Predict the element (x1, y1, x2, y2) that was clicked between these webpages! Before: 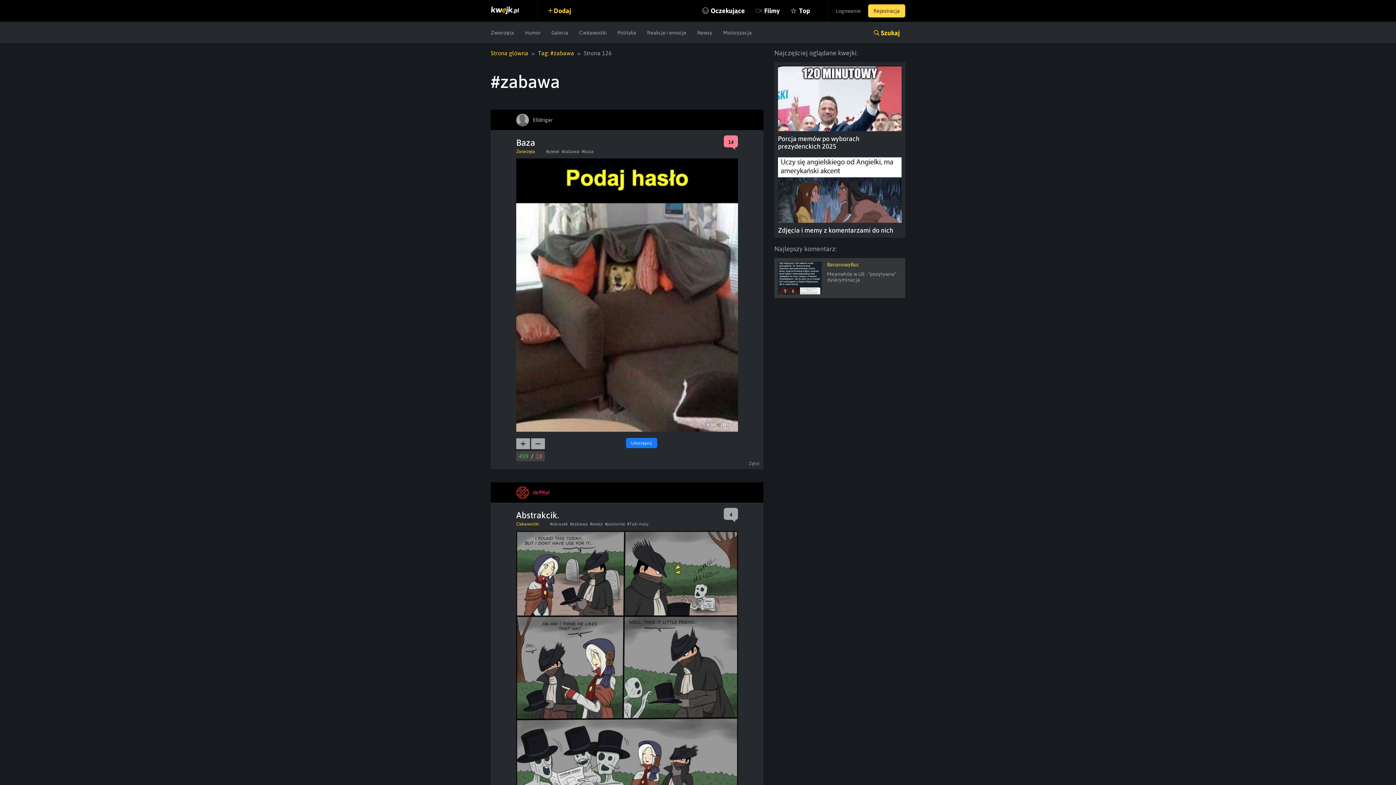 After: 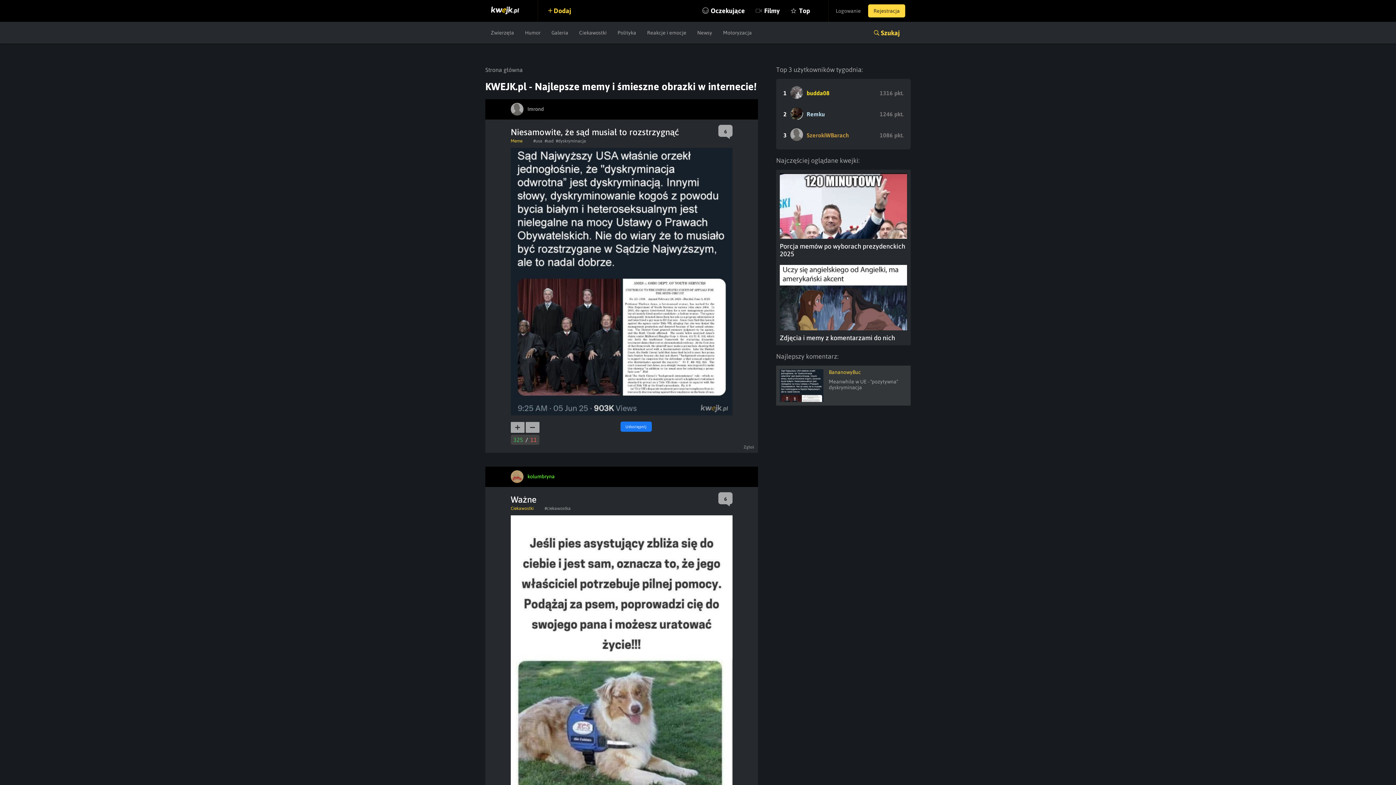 Action: bbox: (490, 49, 528, 57) label: Strona główna